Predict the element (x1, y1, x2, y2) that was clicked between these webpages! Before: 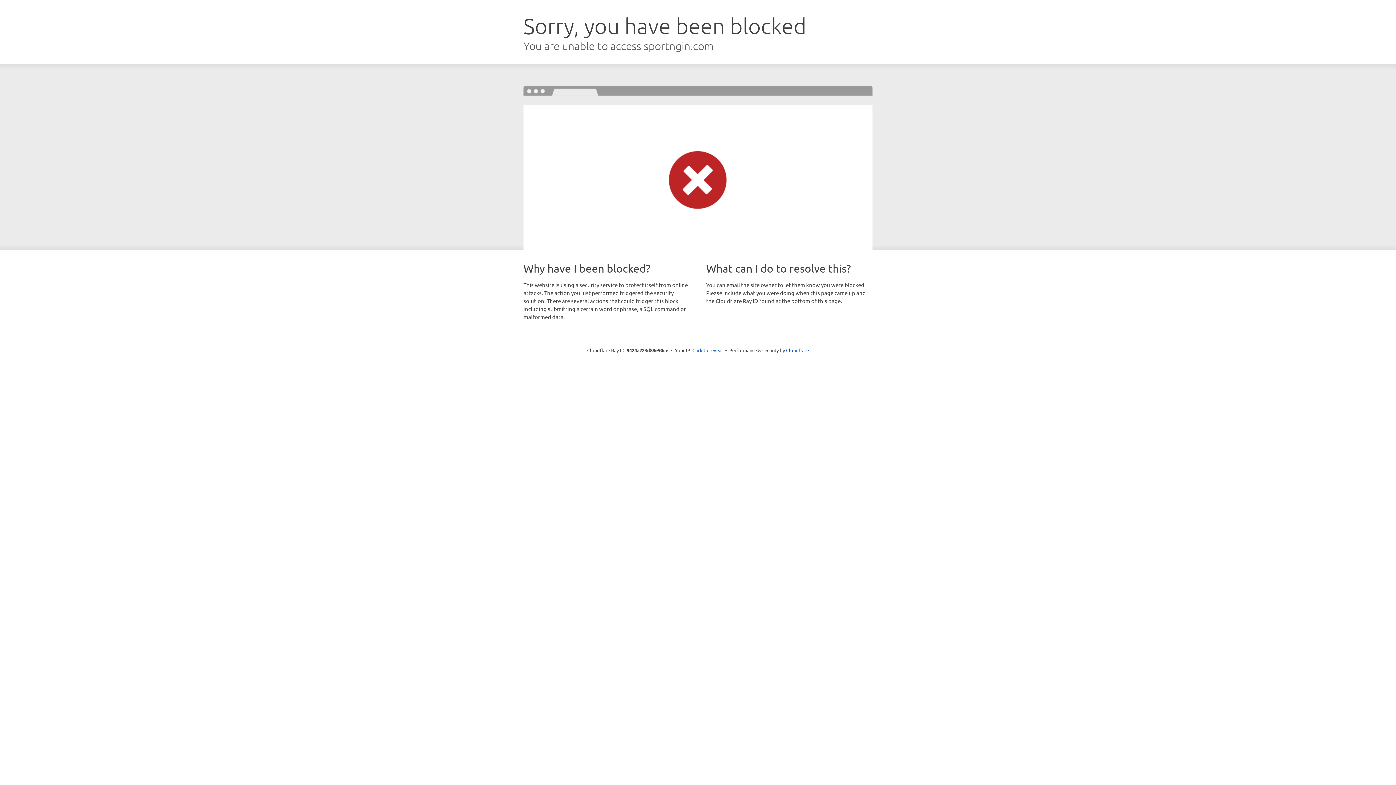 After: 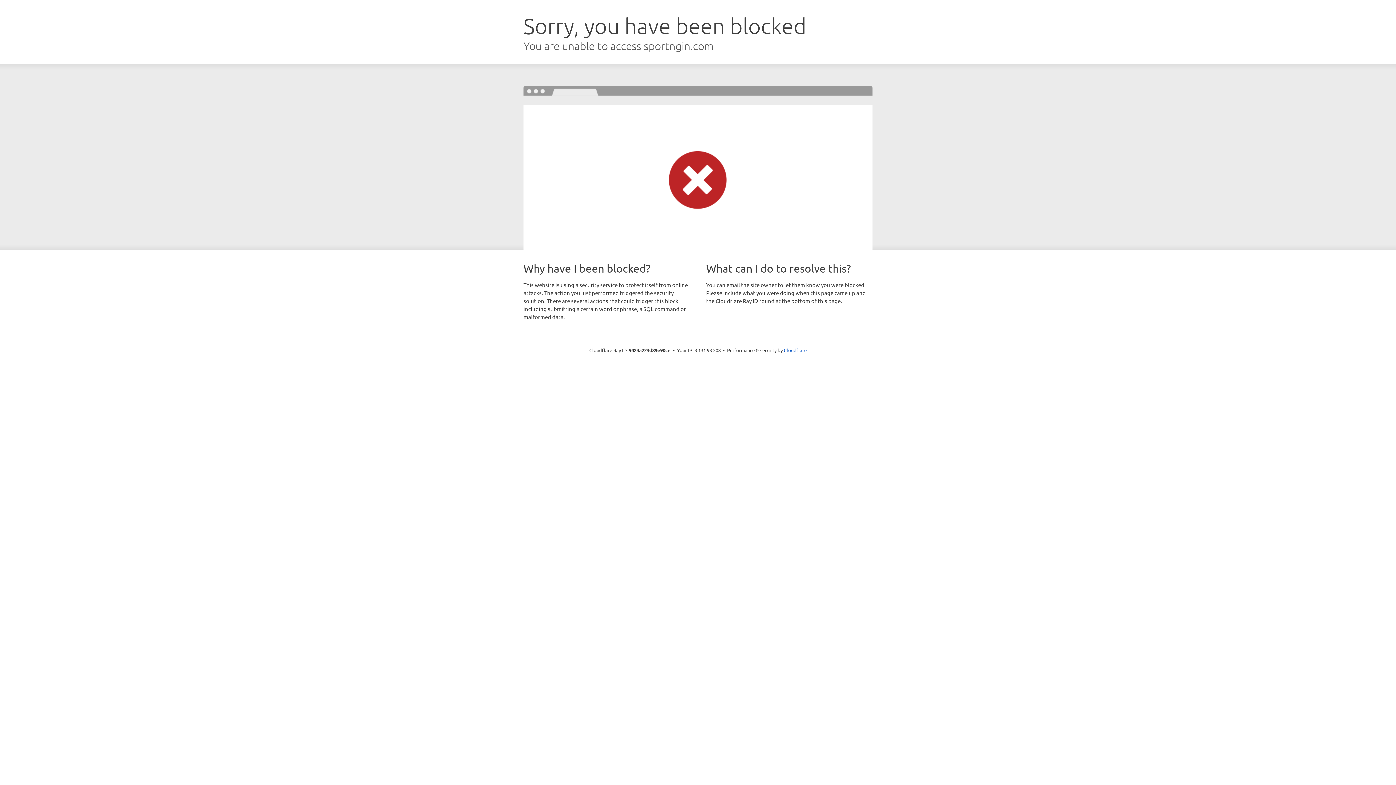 Action: label: Click to reveal bbox: (692, 346, 723, 353)